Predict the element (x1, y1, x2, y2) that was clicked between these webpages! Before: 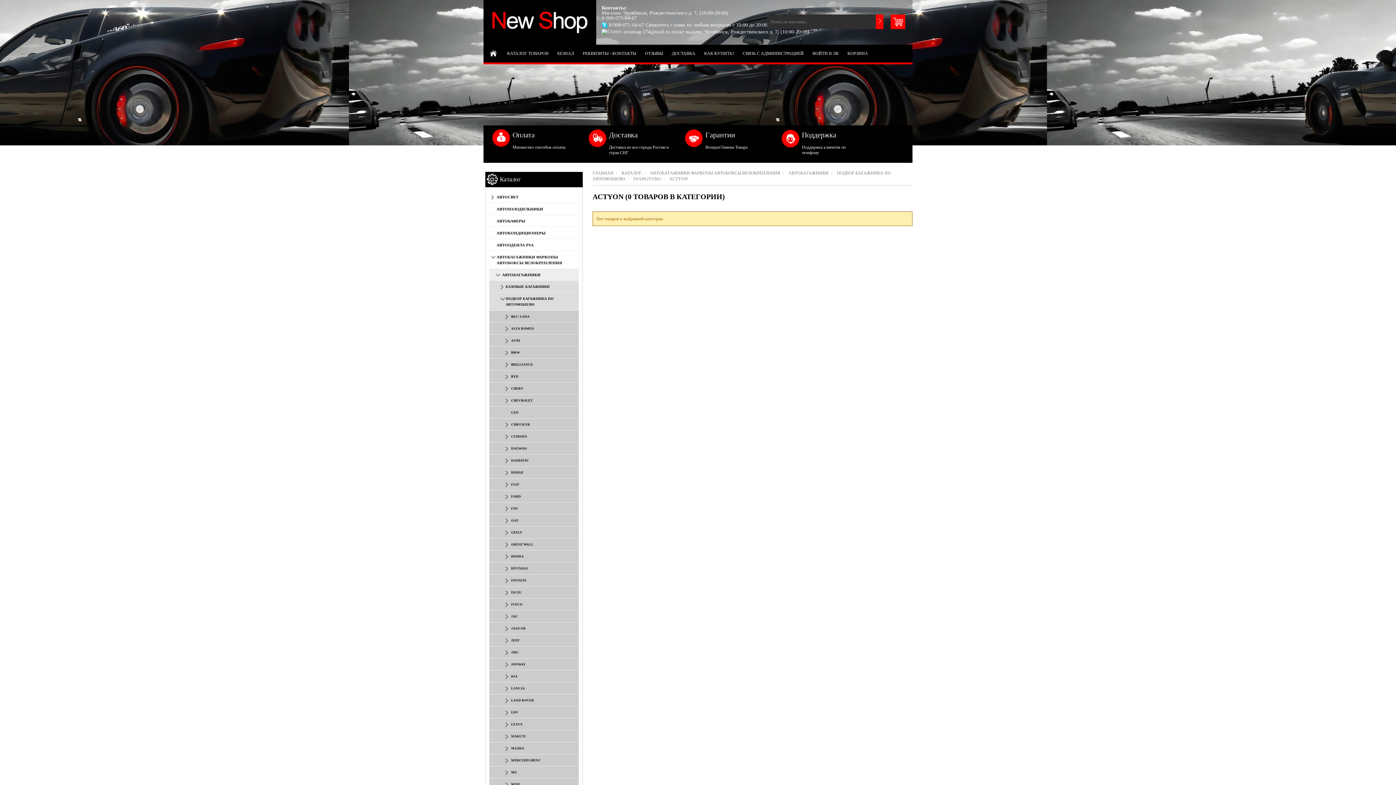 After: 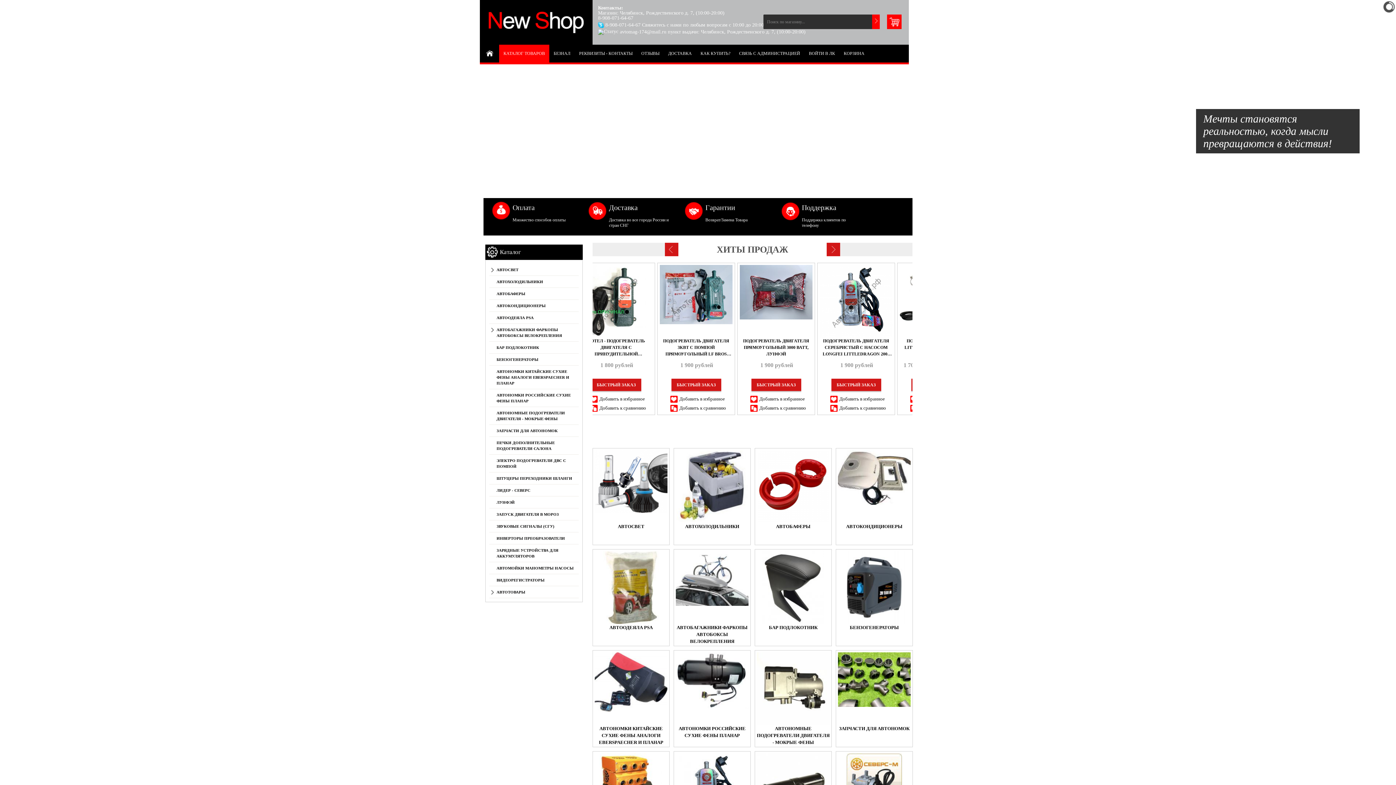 Action: bbox: (621, 170, 645, 175) label: КАТАЛОГ